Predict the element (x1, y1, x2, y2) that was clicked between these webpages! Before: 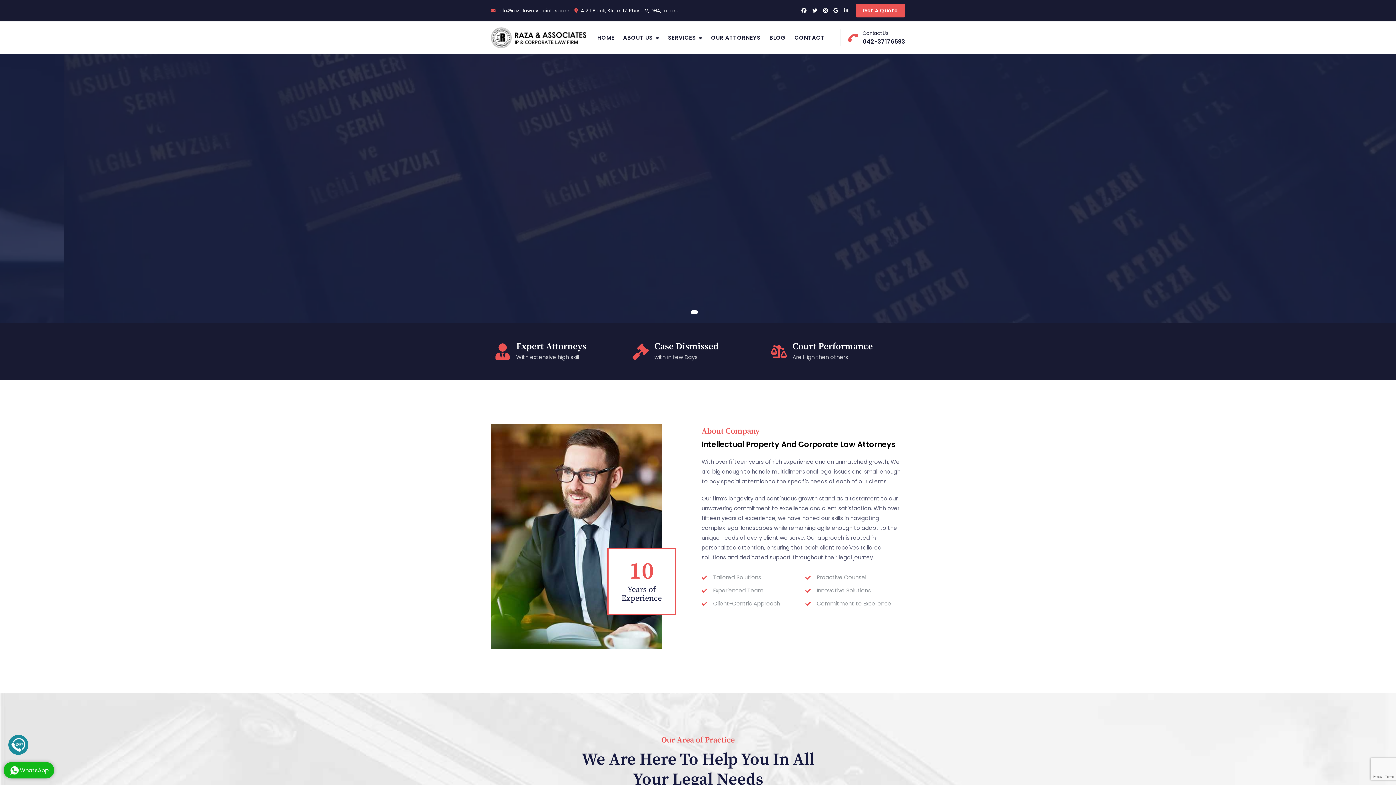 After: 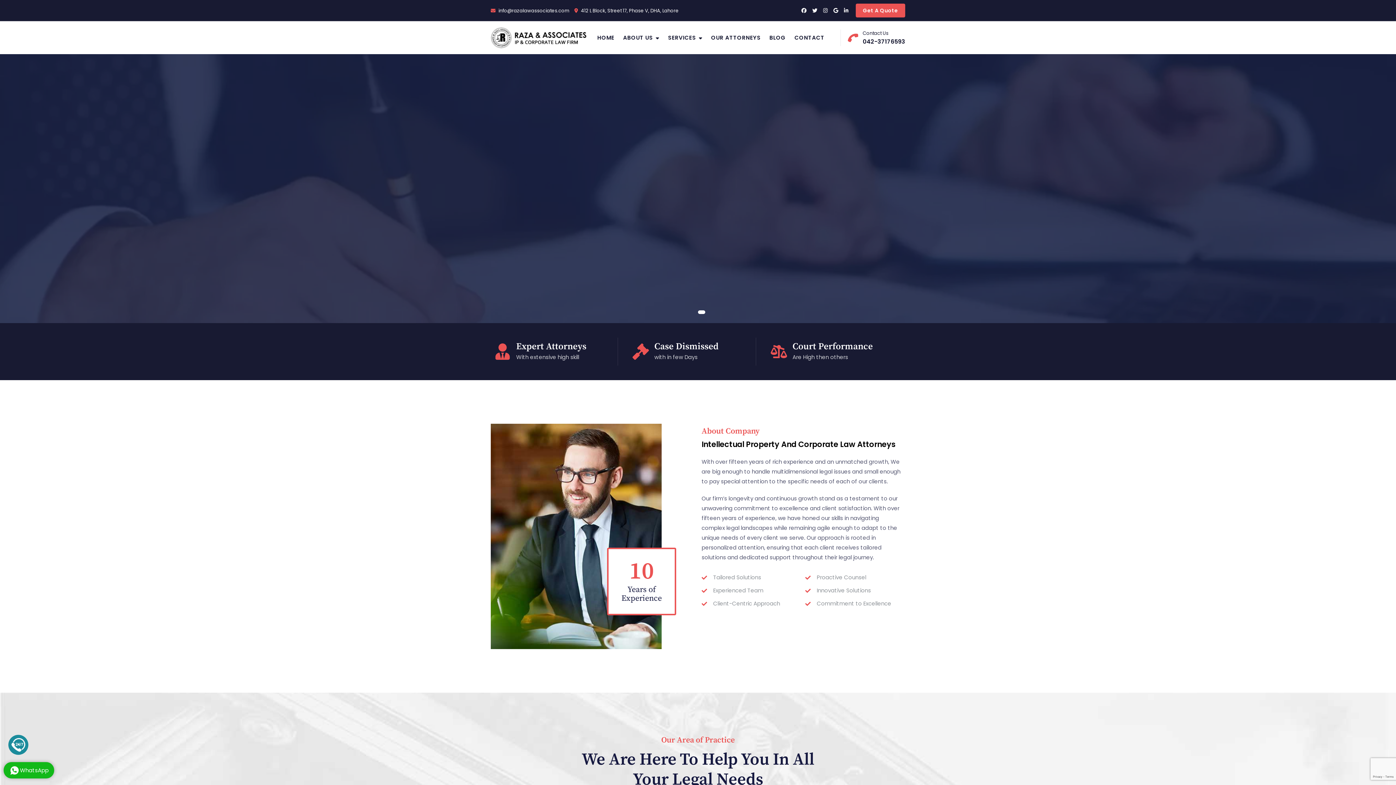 Action: label: HOME bbox: (597, 29, 623, 46)